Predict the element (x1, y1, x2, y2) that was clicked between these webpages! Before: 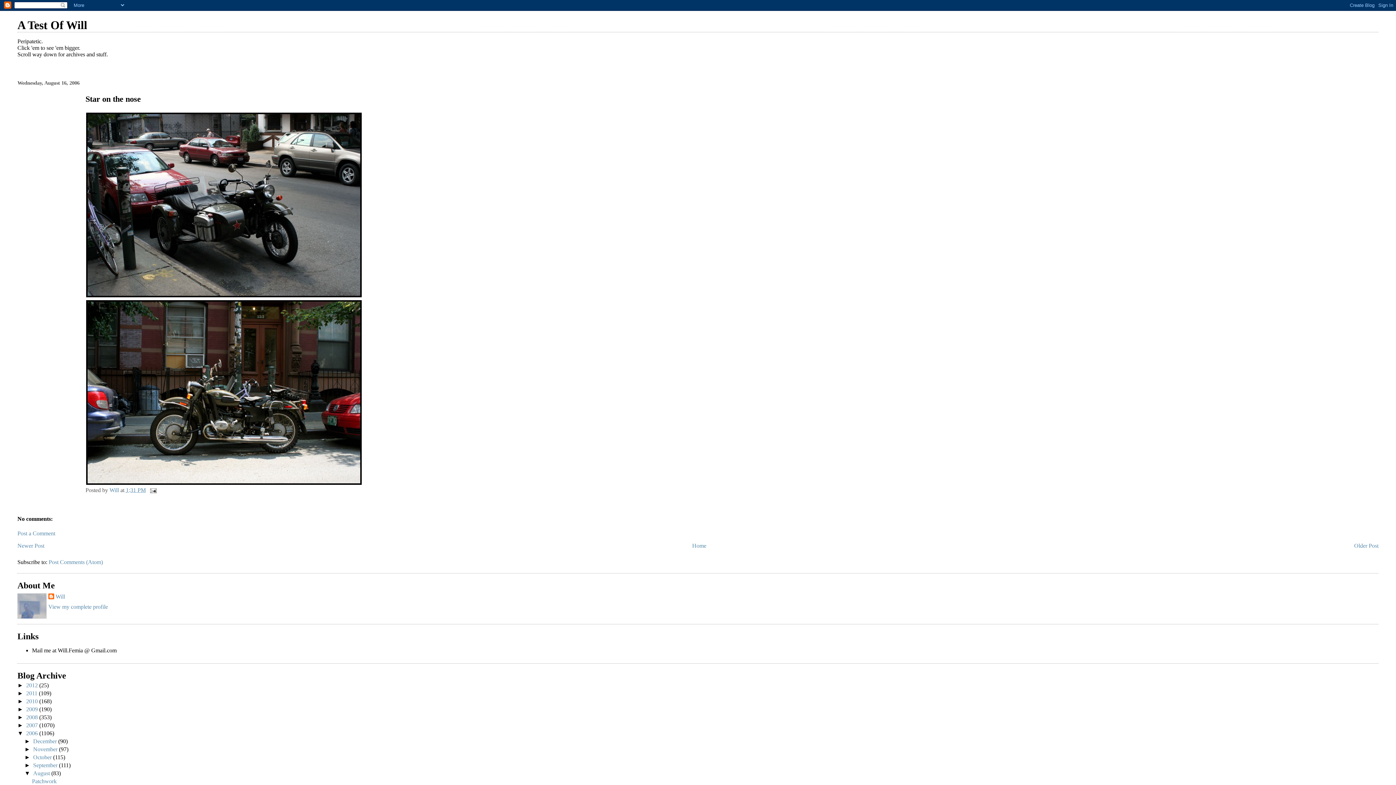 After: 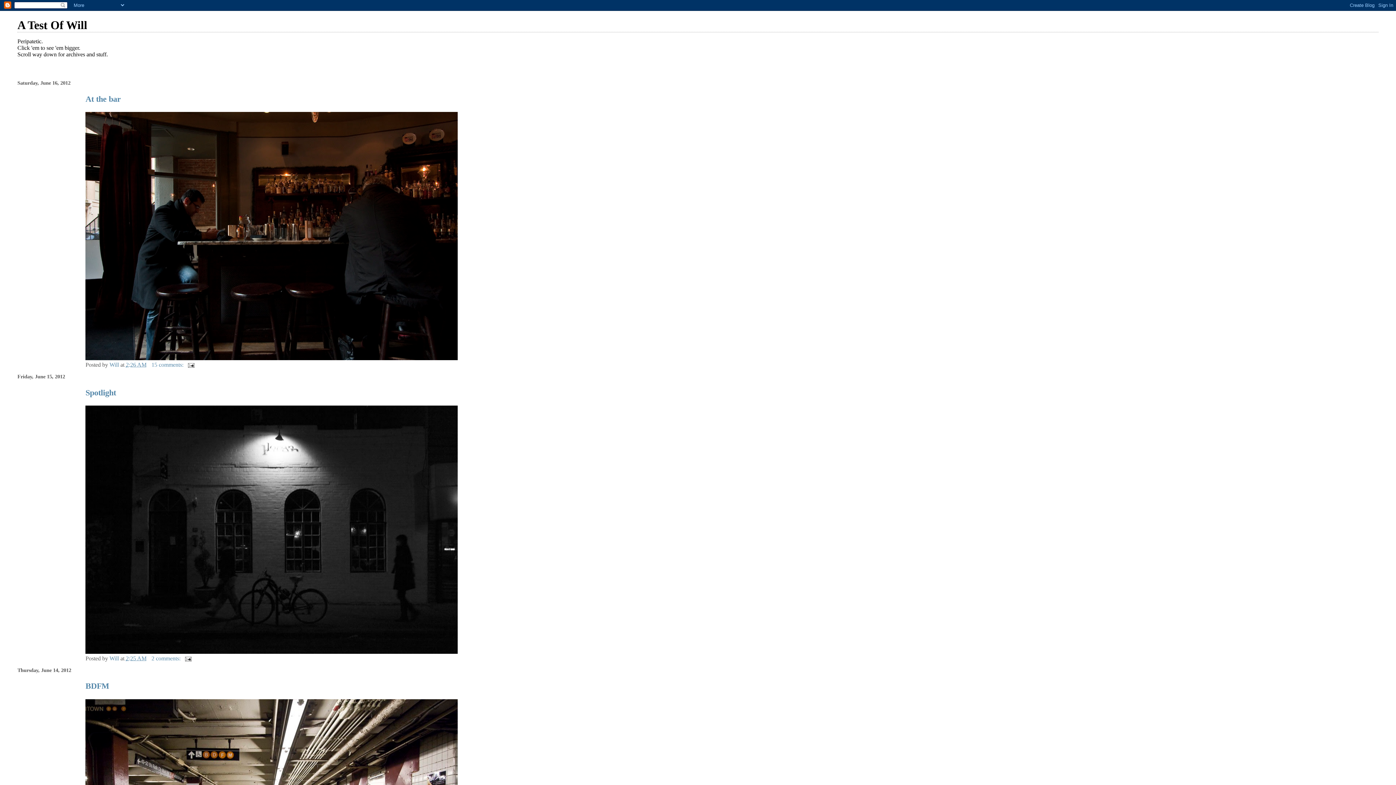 Action: label: A Test Of Will bbox: (17, 18, 87, 31)